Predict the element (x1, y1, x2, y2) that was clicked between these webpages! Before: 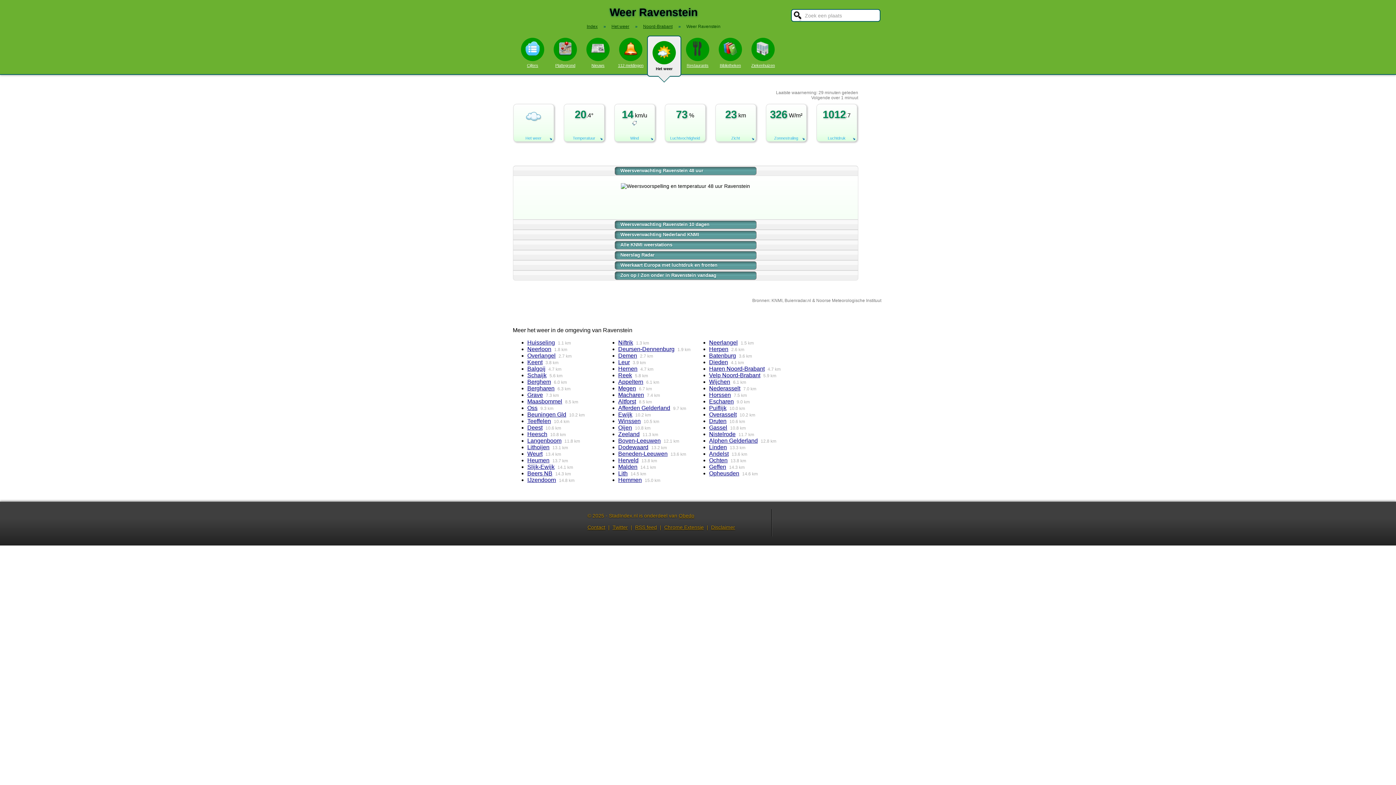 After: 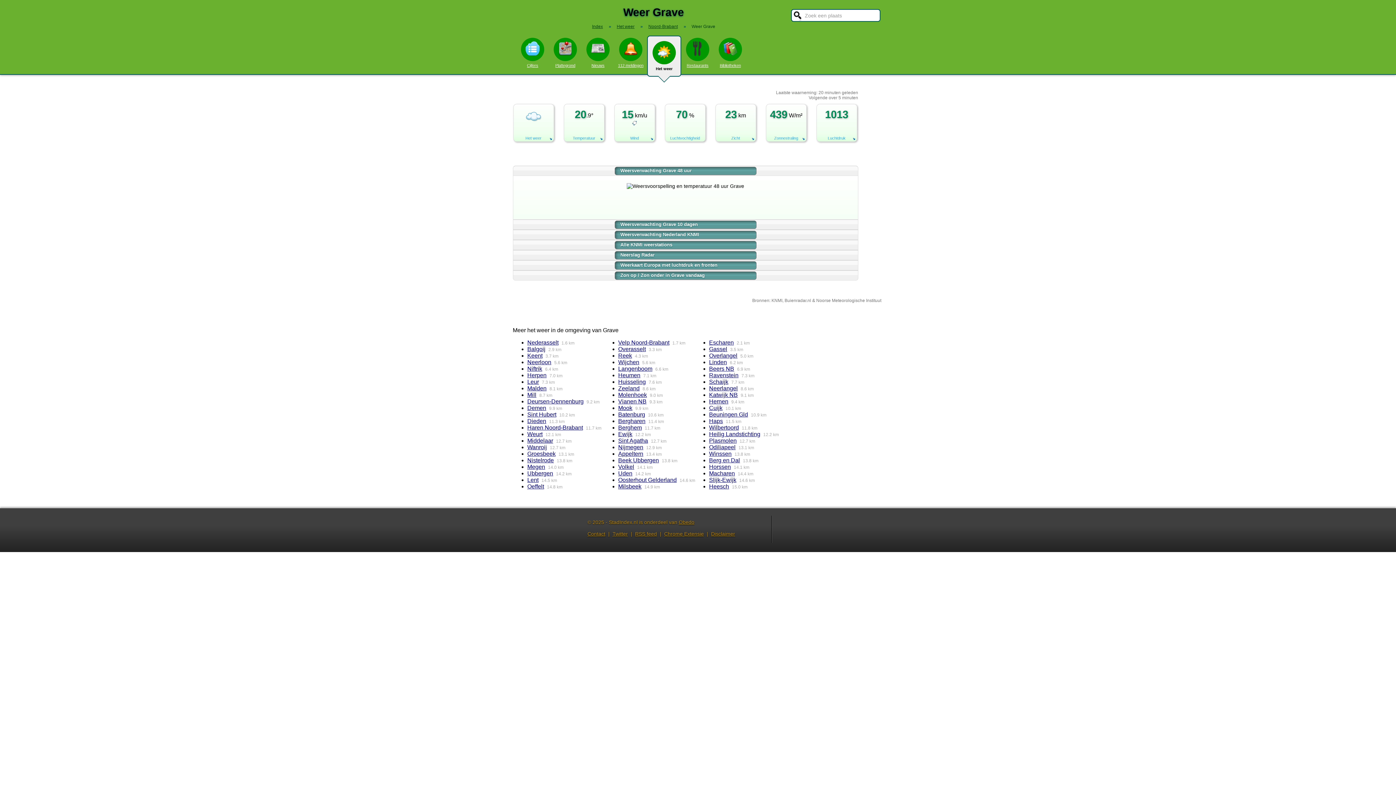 Action: label: Grave bbox: (527, 392, 543, 398)